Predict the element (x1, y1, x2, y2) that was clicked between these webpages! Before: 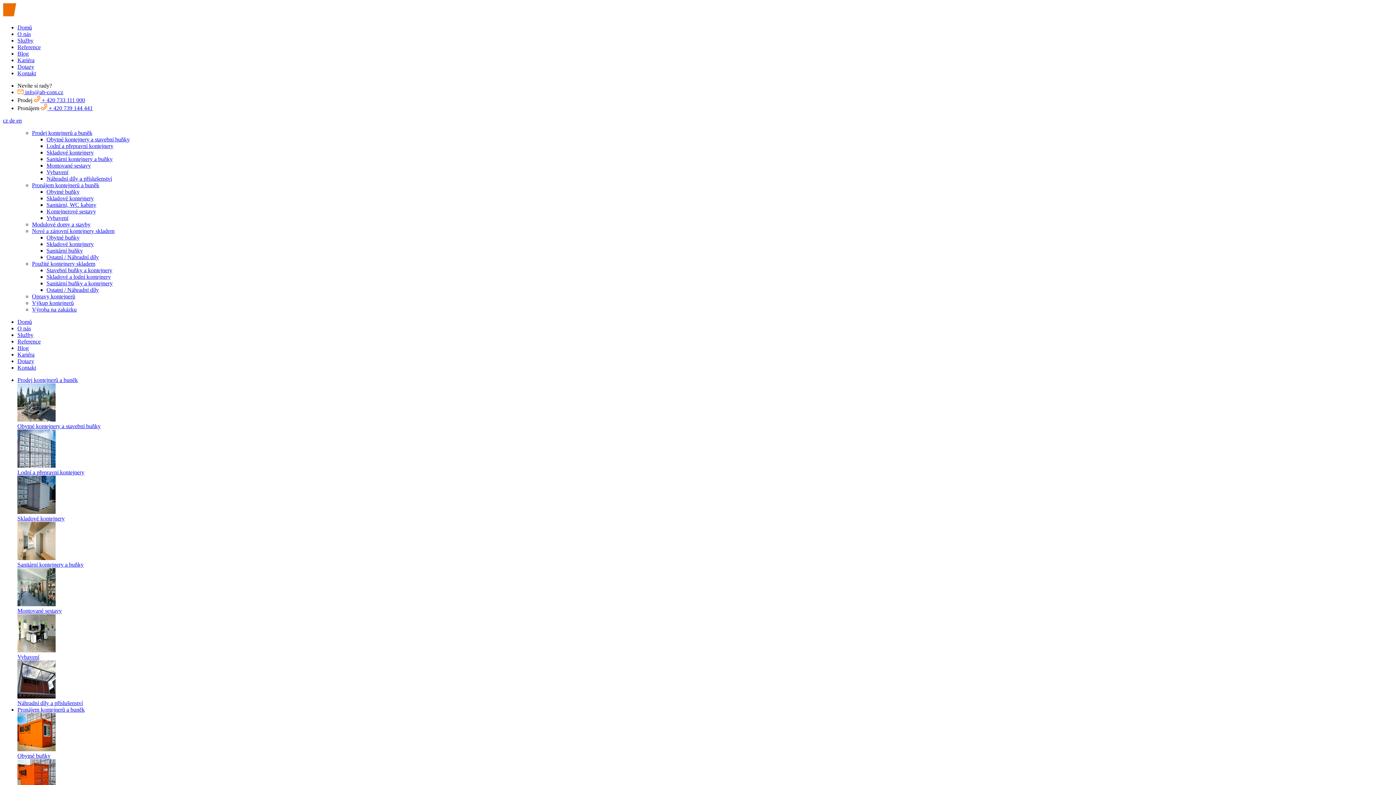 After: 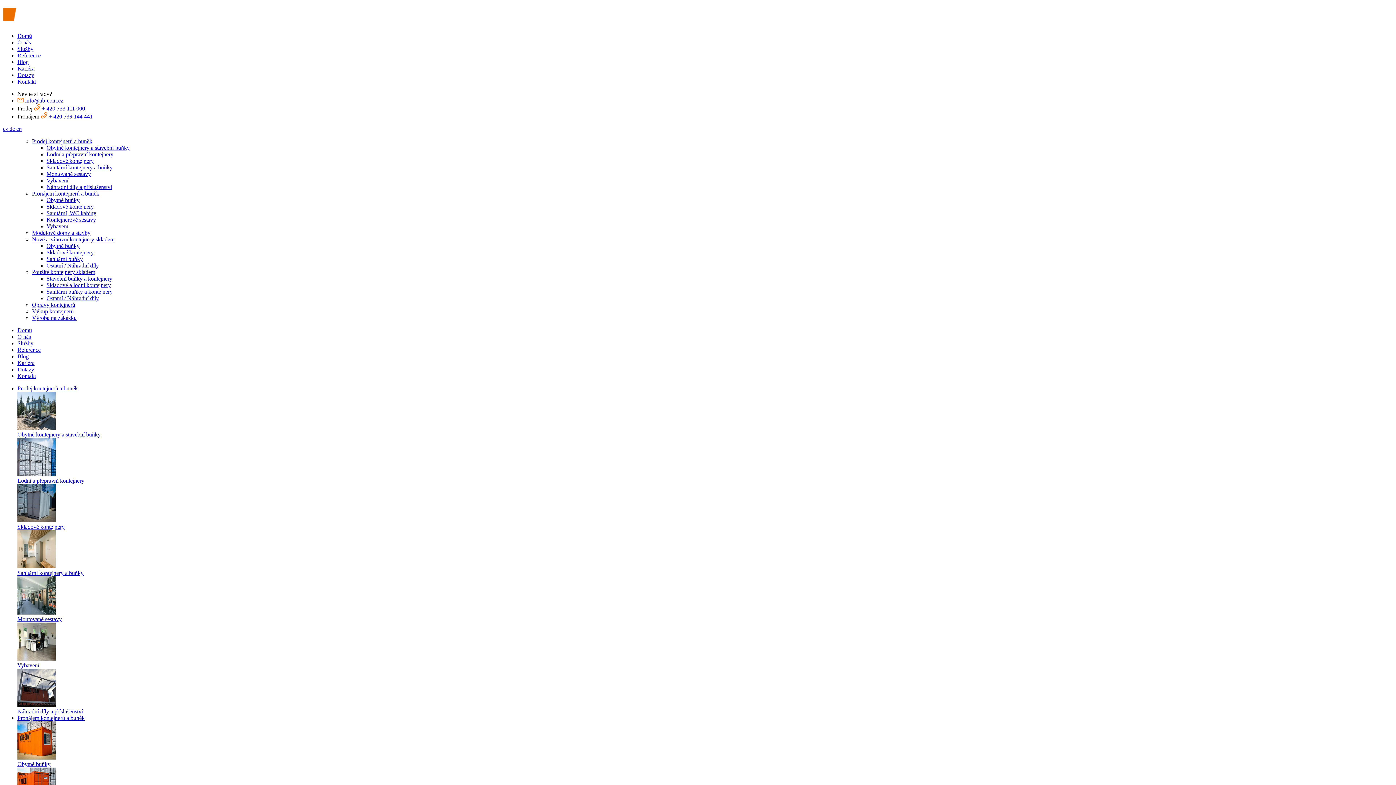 Action: bbox: (2, 12, 68, 18)